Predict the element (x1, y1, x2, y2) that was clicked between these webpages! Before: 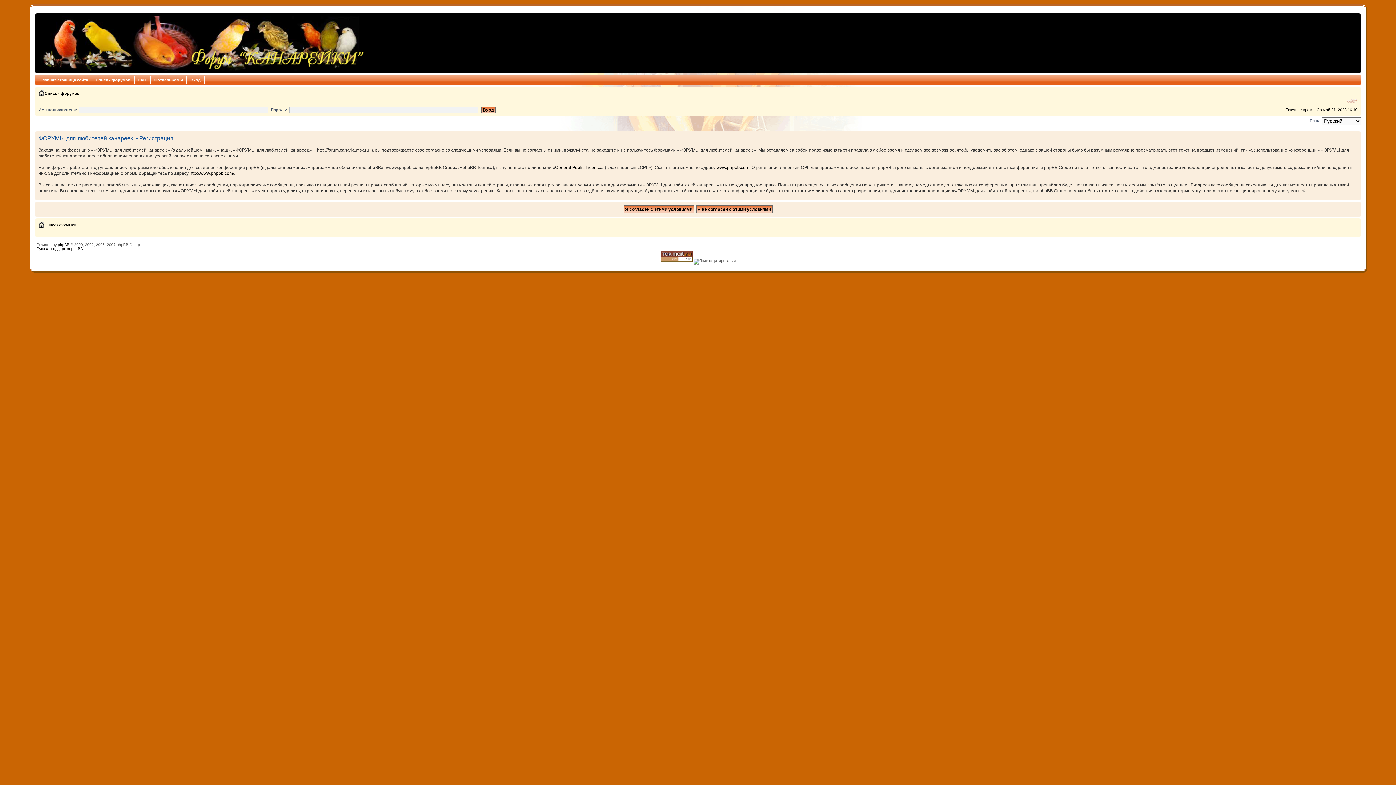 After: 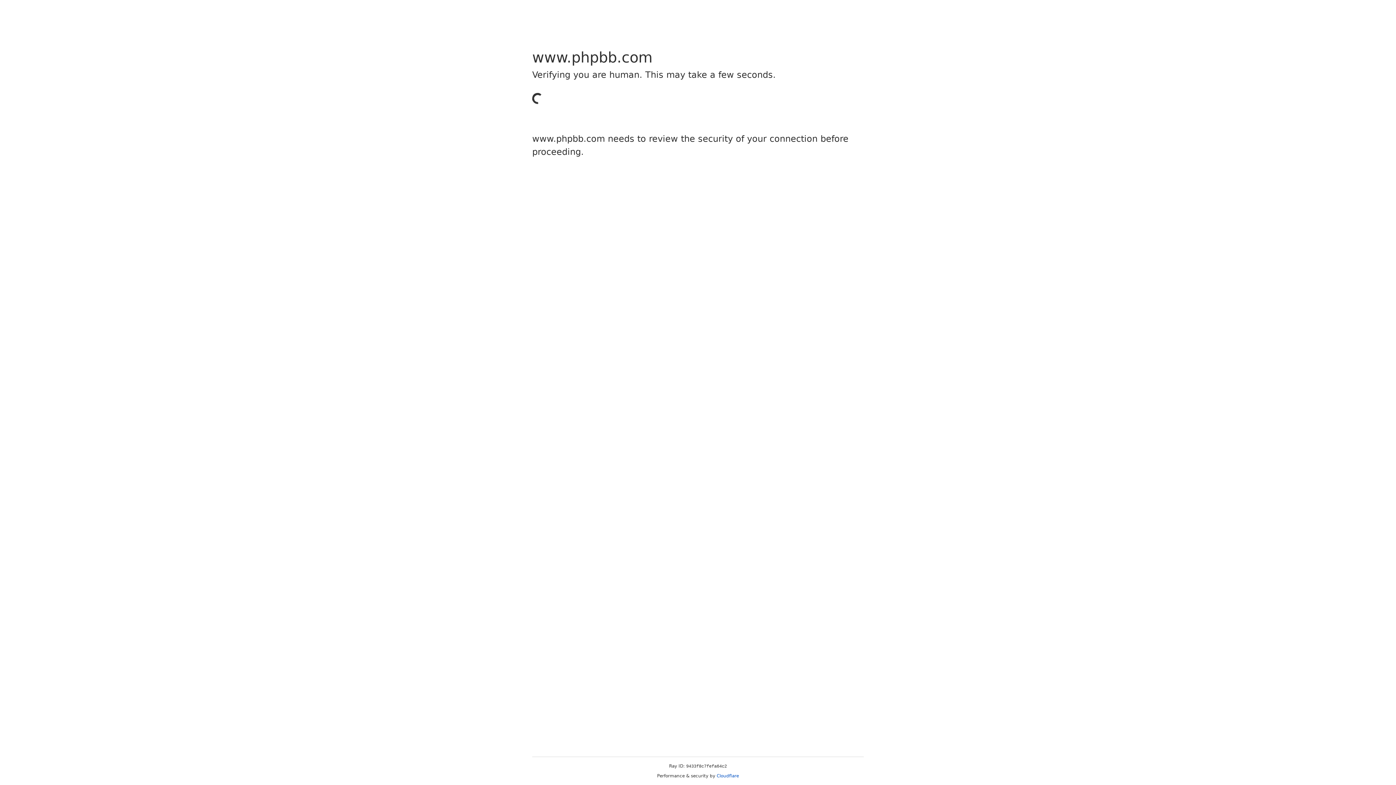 Action: label: phpBB bbox: (57, 242, 69, 246)